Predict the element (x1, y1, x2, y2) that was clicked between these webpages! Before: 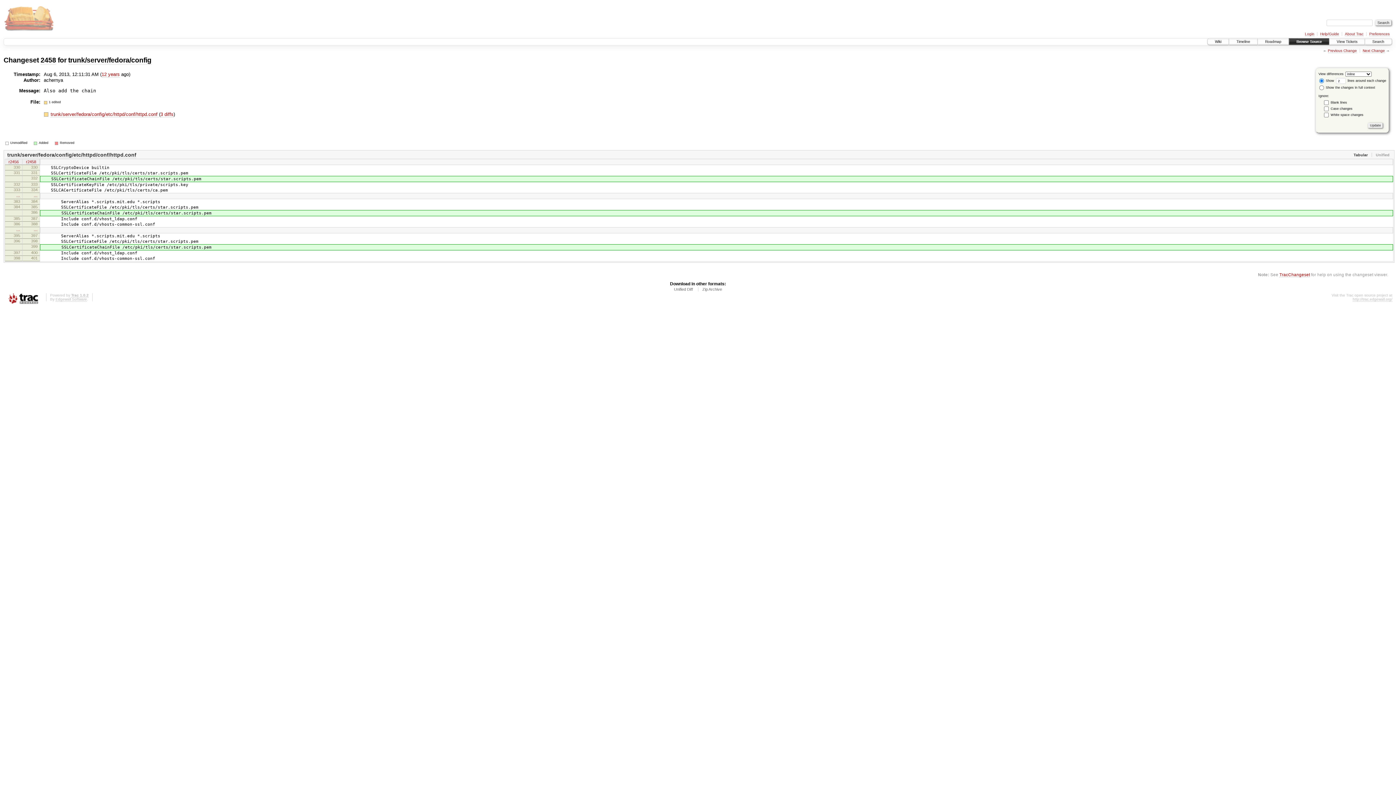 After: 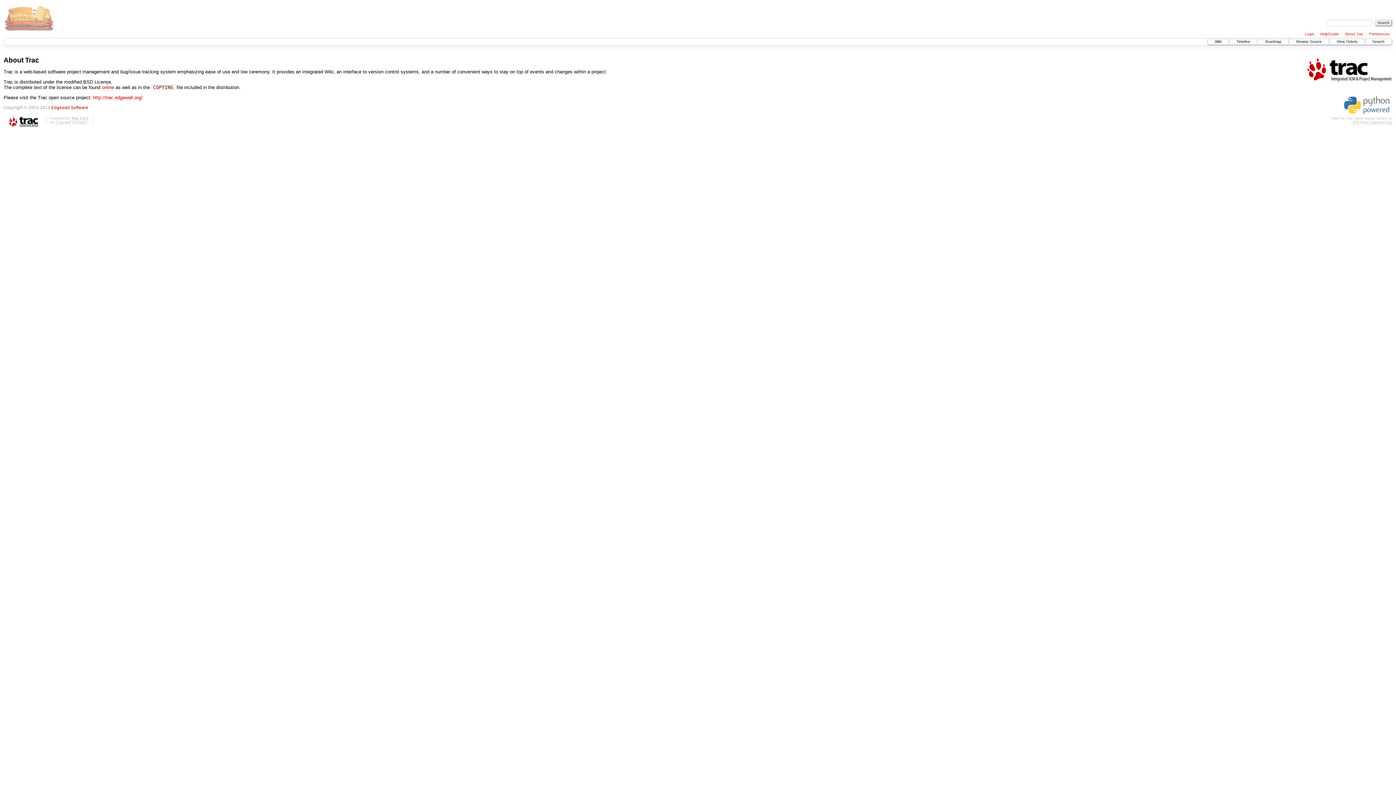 Action: label: About Trac bbox: (1345, 31, 1363, 36)